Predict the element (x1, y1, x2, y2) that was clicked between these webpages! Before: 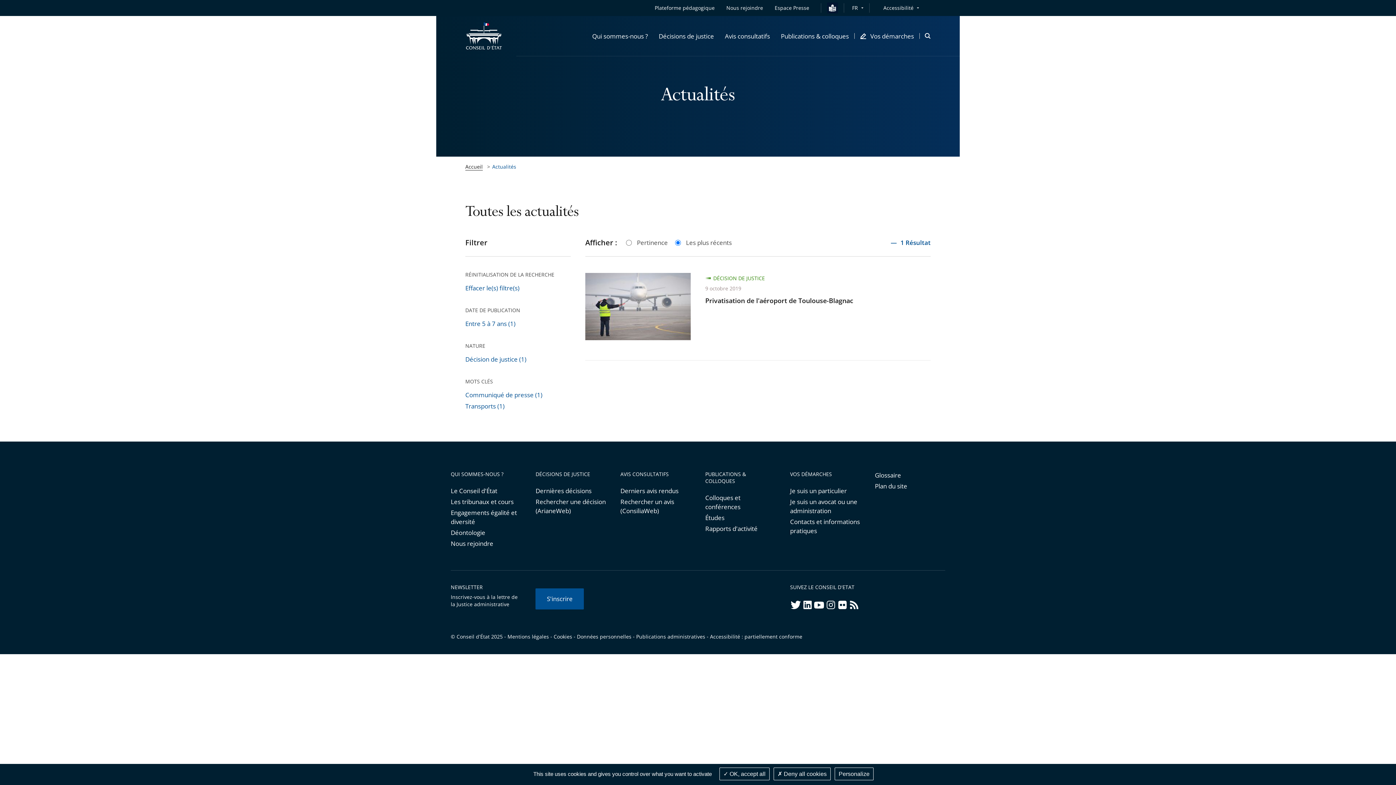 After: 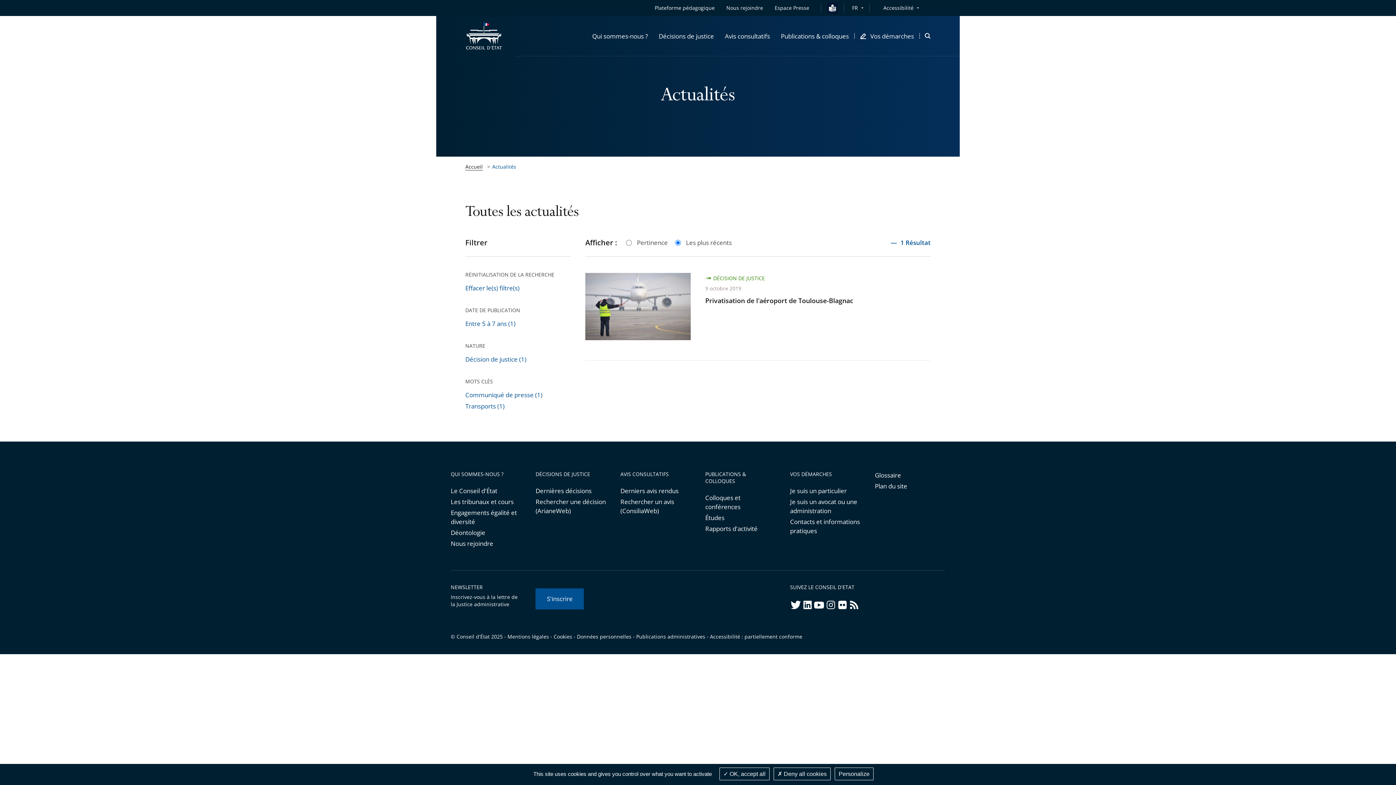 Action: label: twitter bbox: (790, 599, 801, 614)